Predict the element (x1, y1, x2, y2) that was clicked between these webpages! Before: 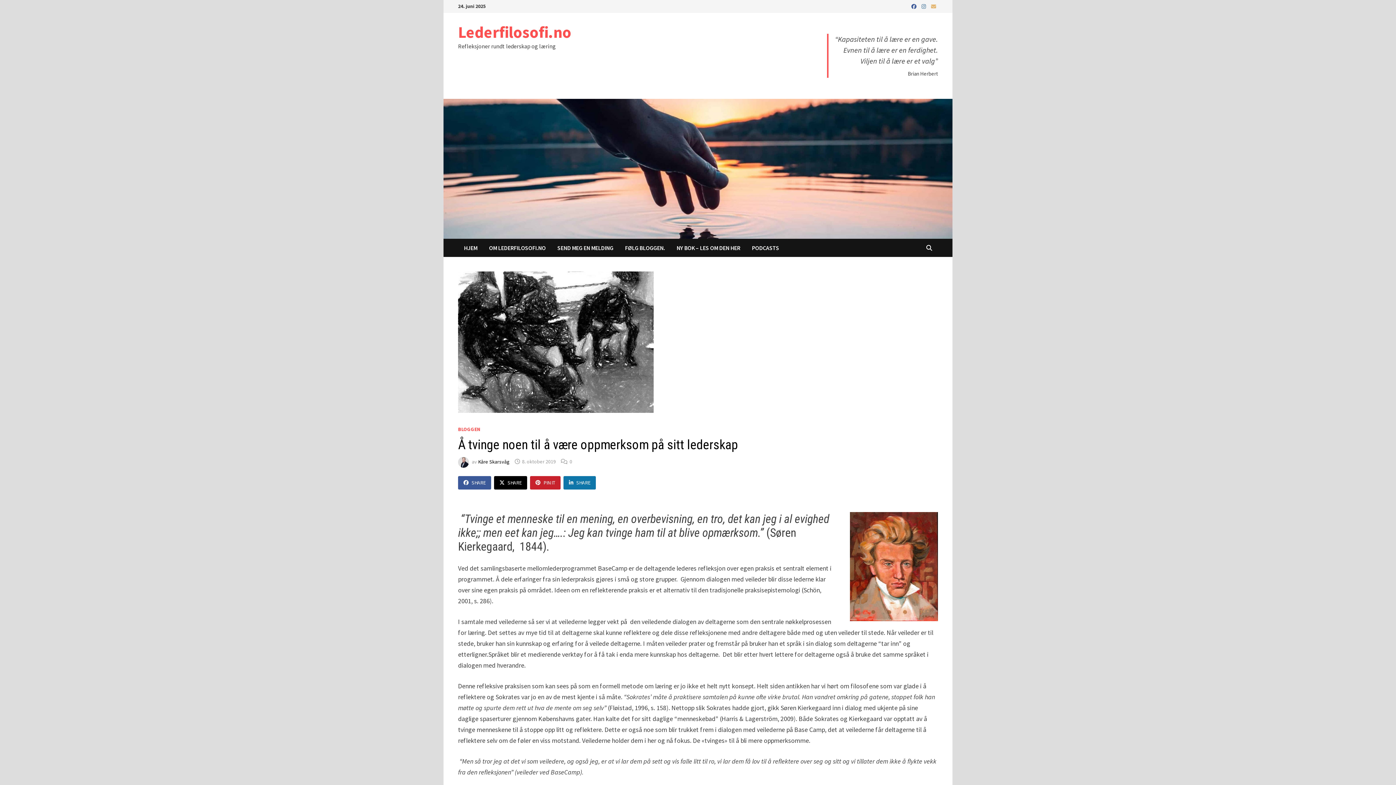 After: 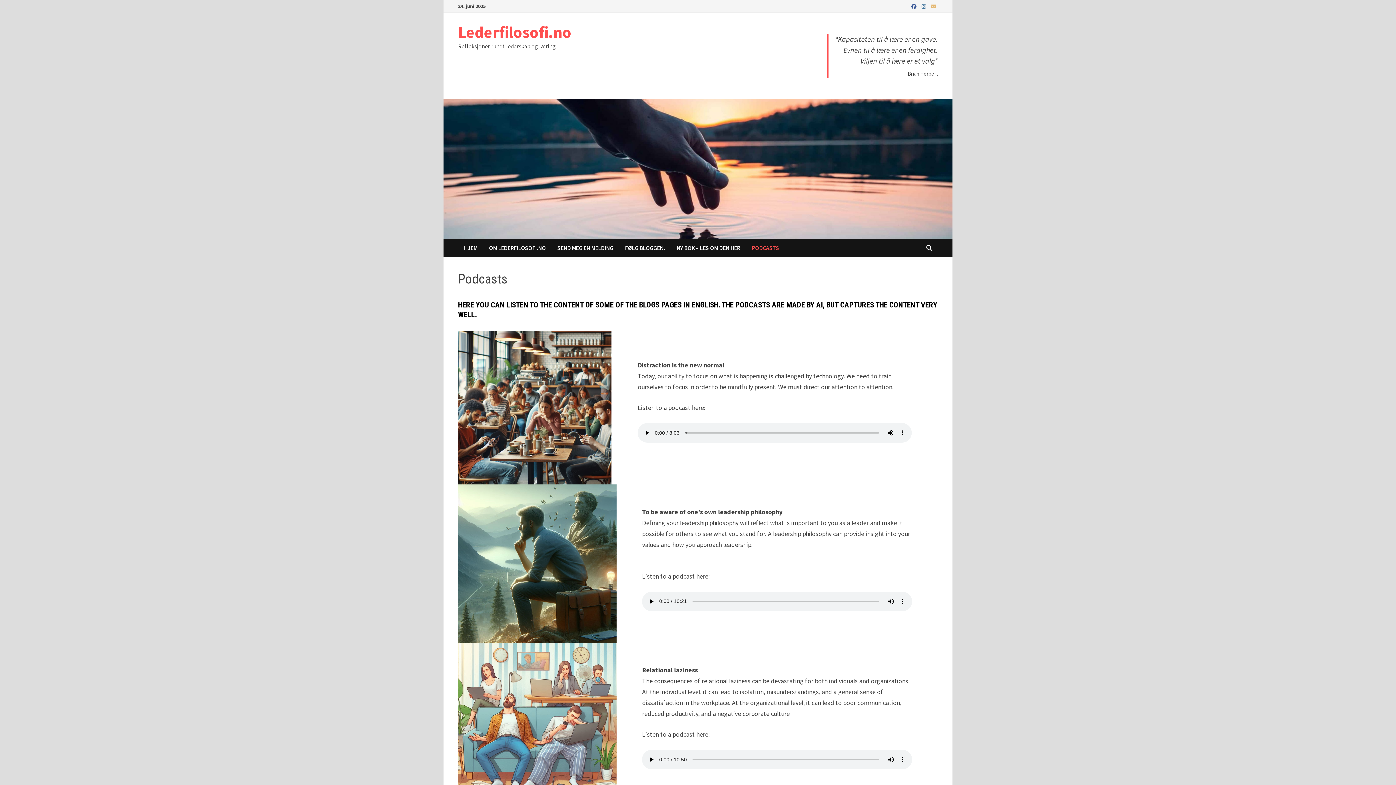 Action: bbox: (746, 238, 785, 257) label: PODCASTS